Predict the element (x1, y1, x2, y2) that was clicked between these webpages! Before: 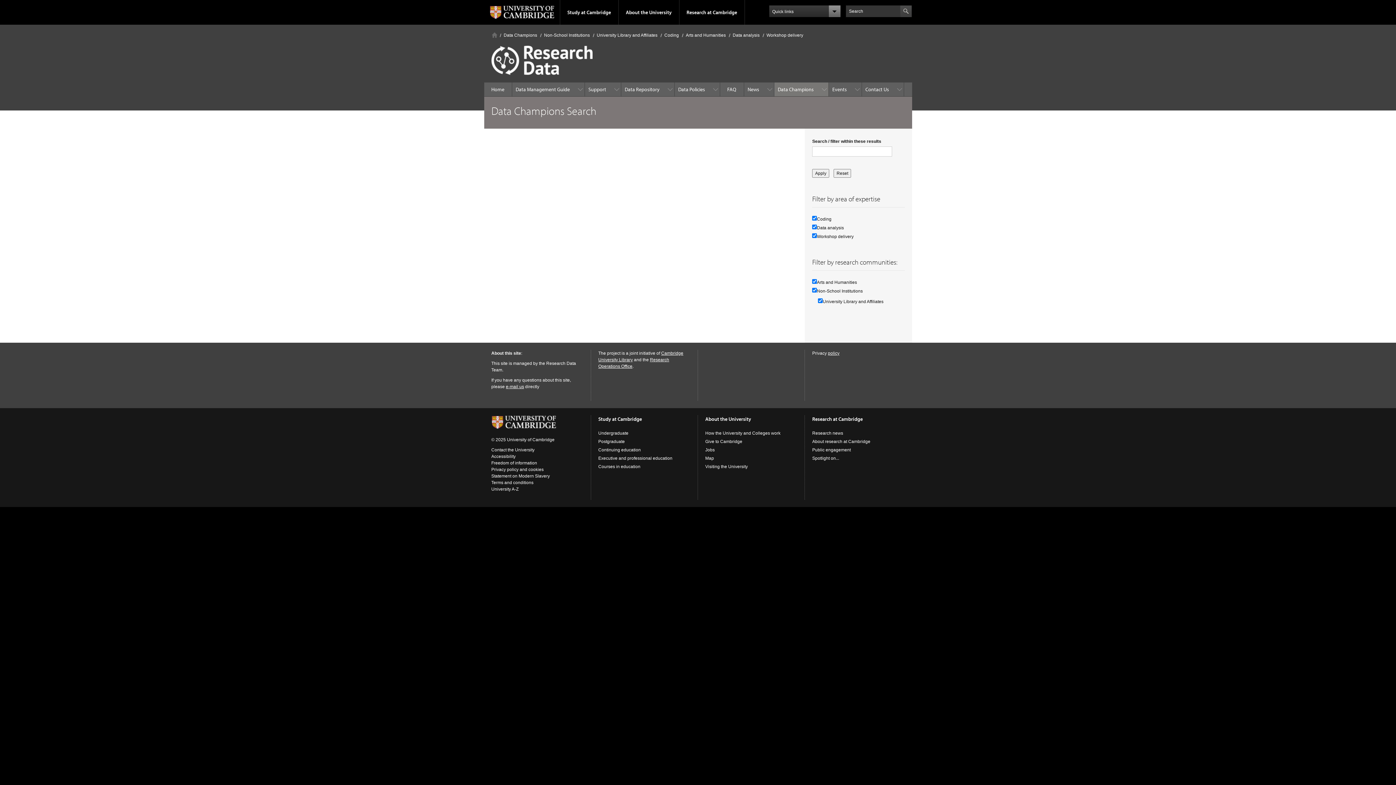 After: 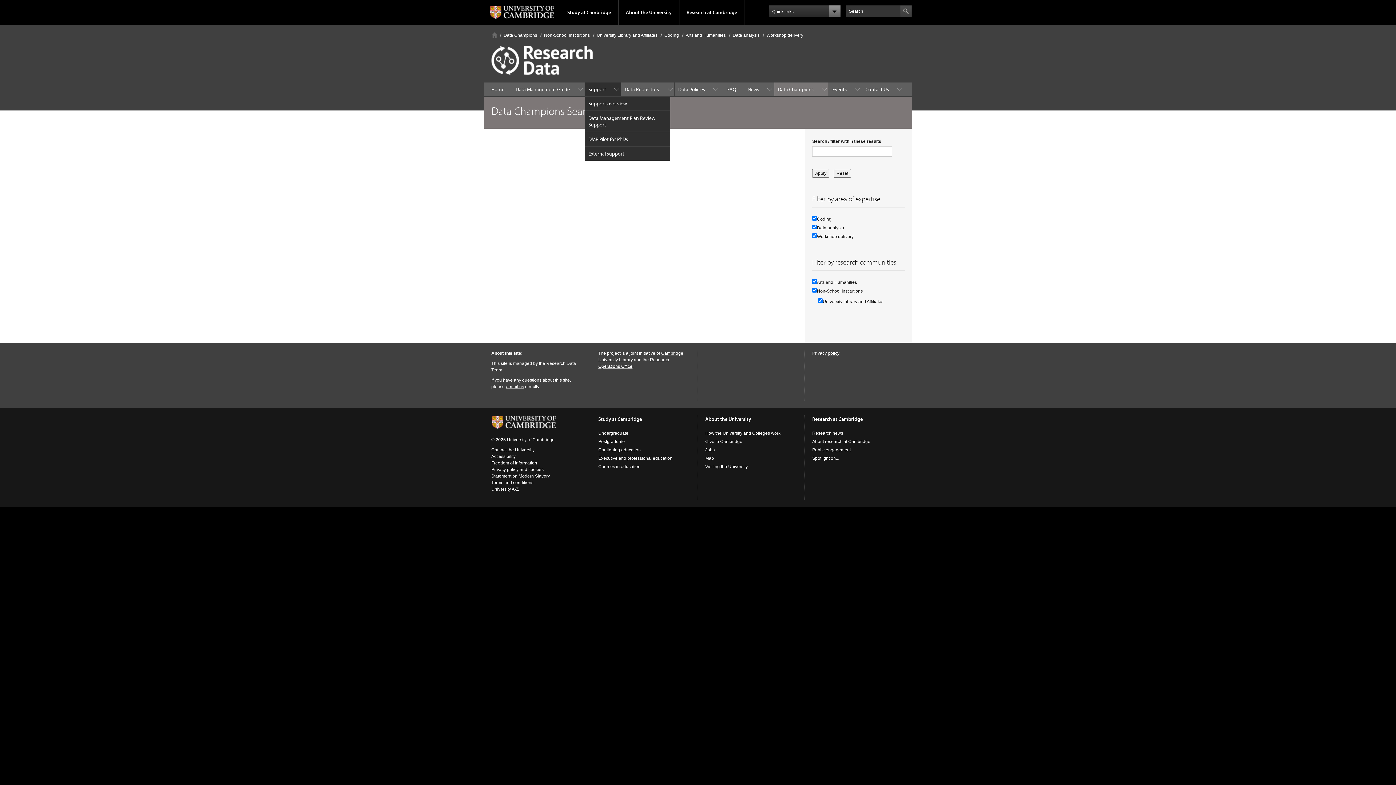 Action: bbox: (584, 82, 621, 96) label: Support